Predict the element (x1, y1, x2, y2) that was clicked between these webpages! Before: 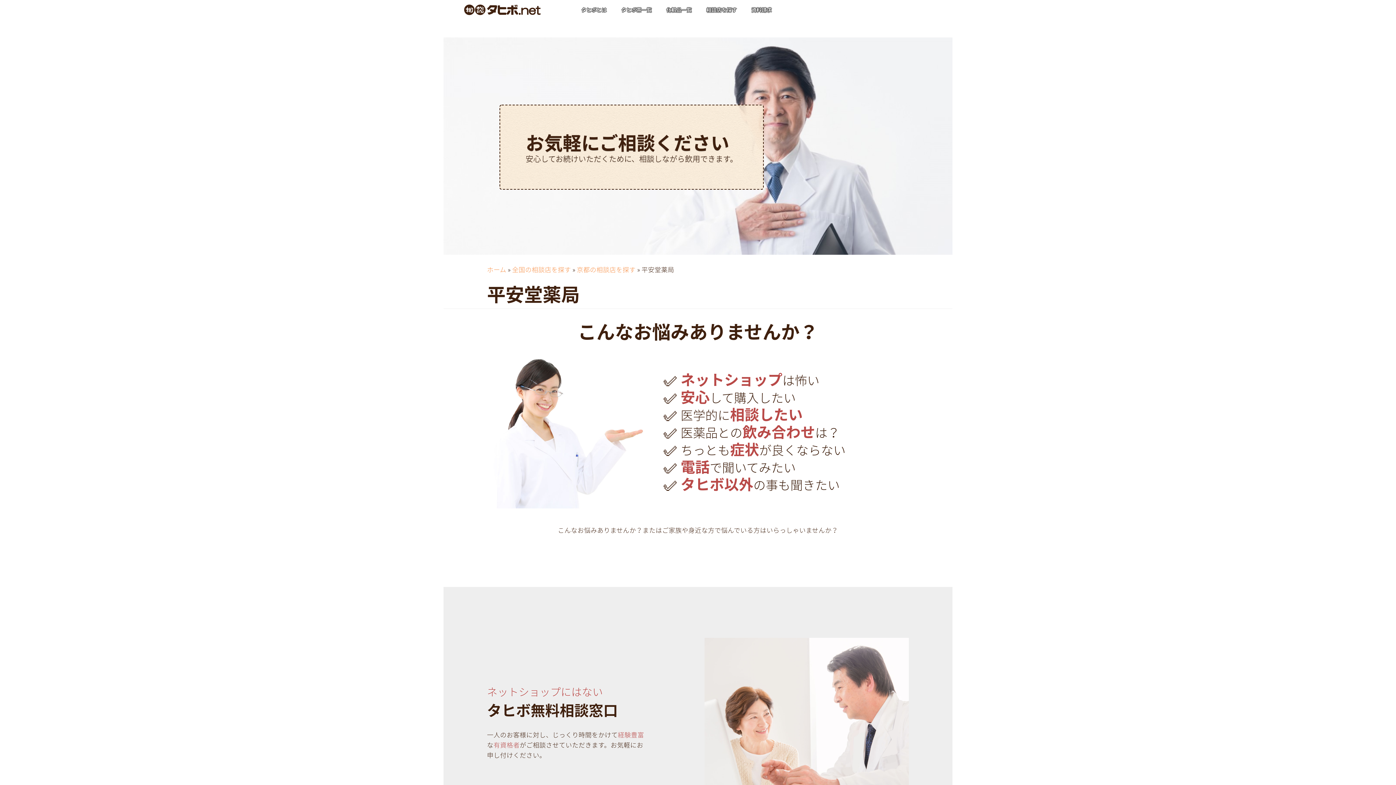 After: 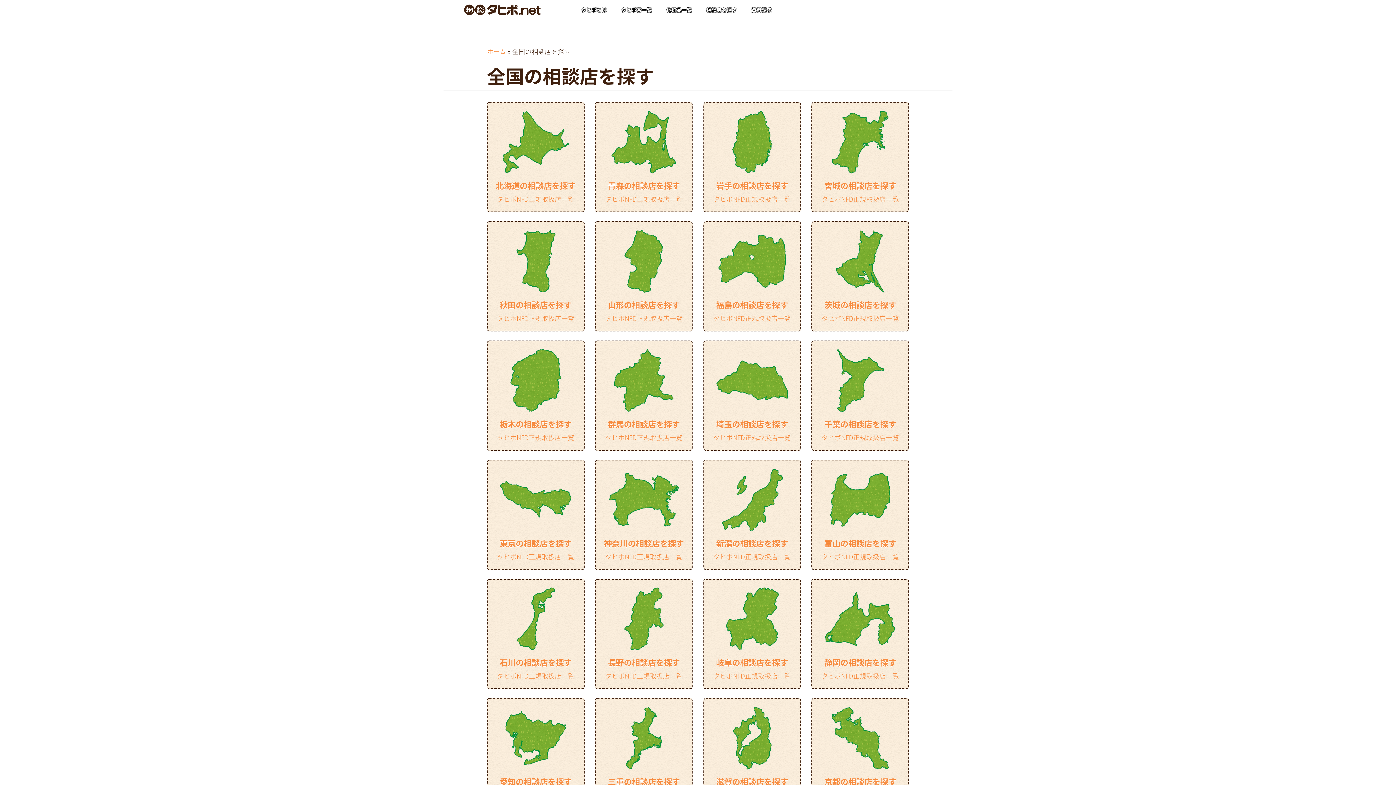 Action: label: 相談店を探す bbox: (699, 4, 744, 15)